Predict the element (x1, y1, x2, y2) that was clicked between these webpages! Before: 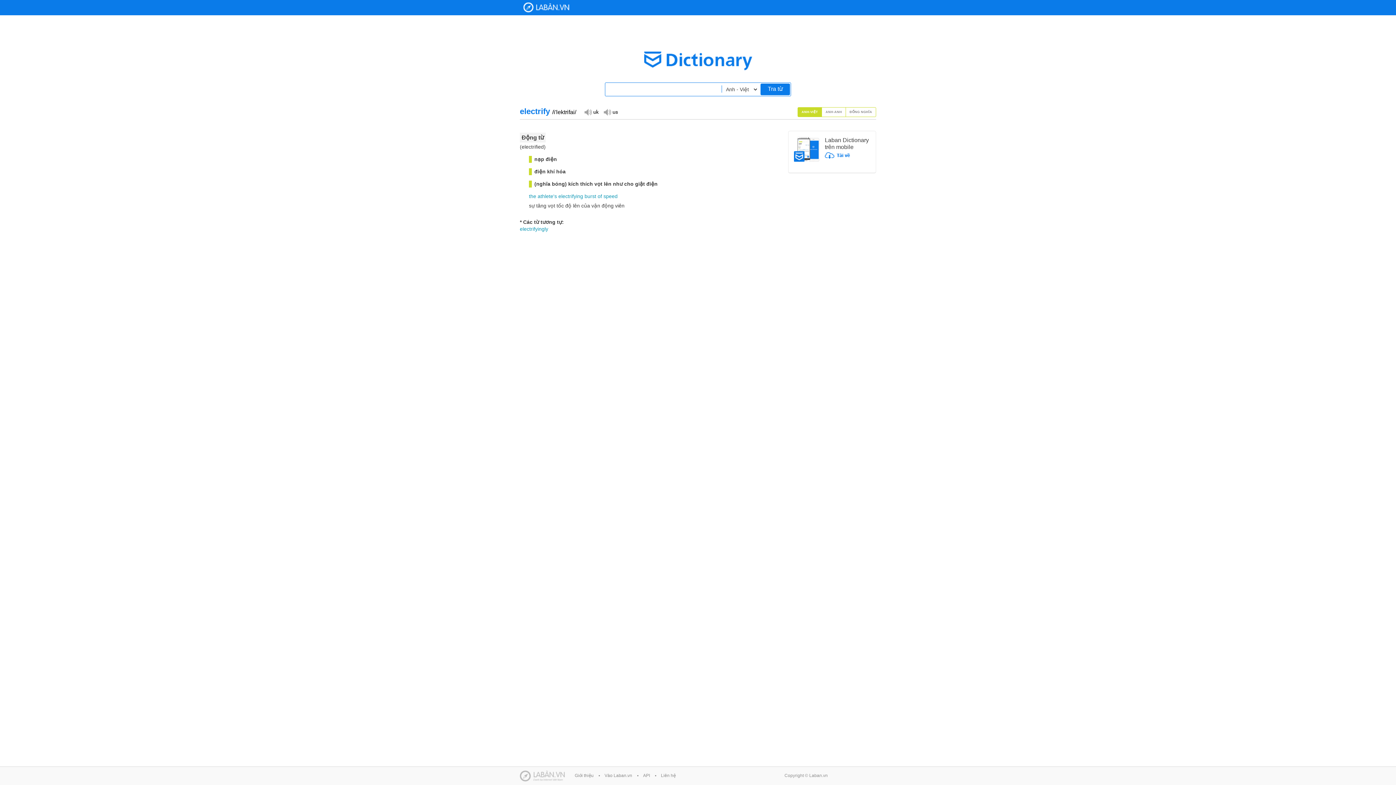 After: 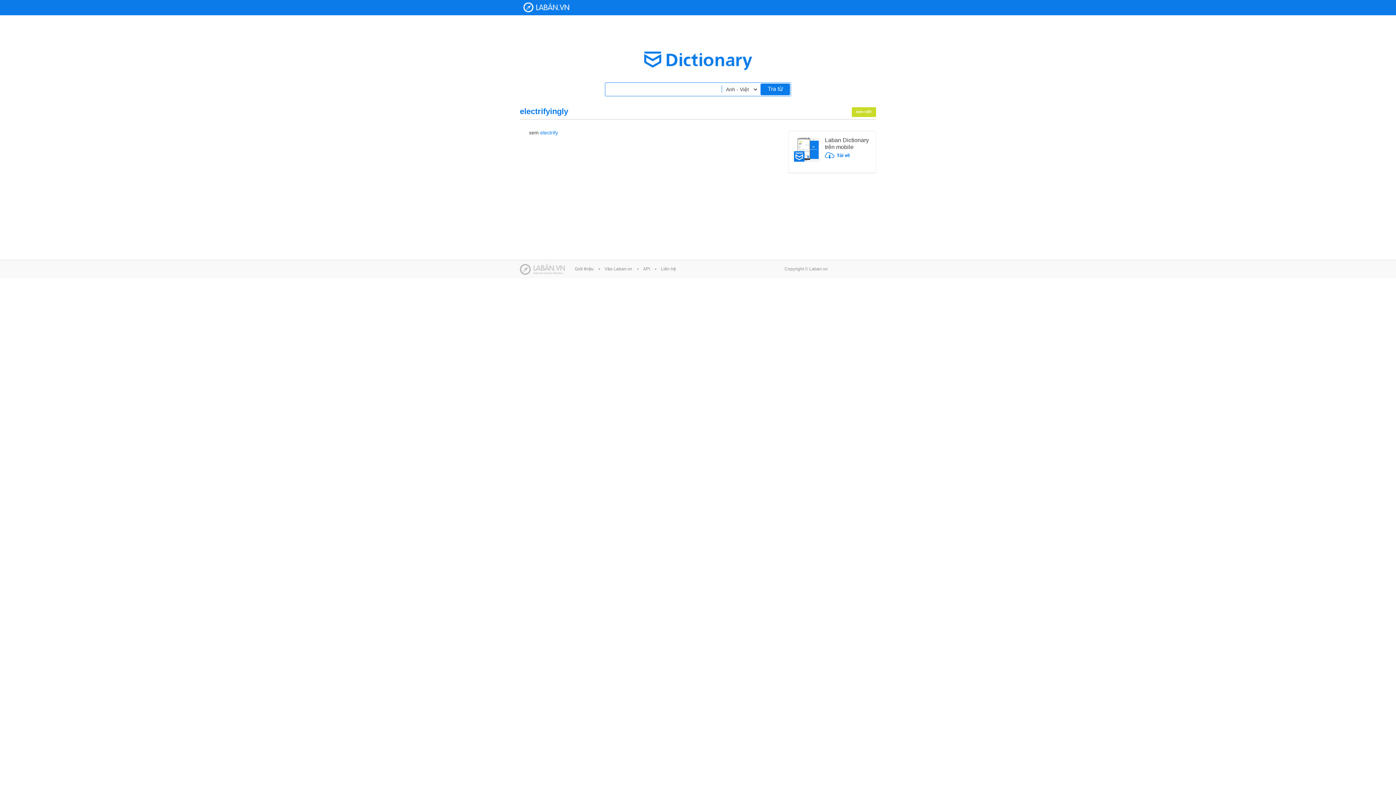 Action: label: electrifyingly bbox: (520, 225, 548, 232)